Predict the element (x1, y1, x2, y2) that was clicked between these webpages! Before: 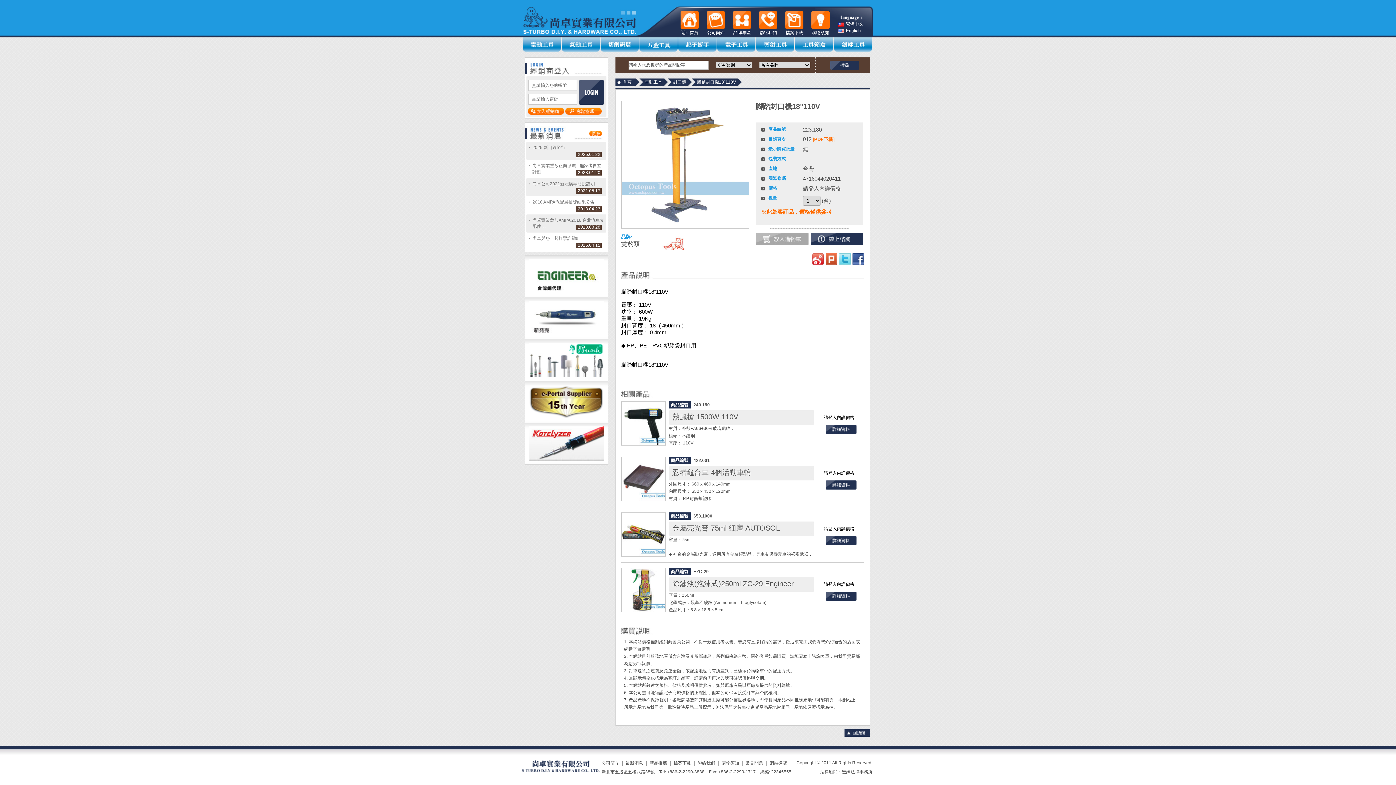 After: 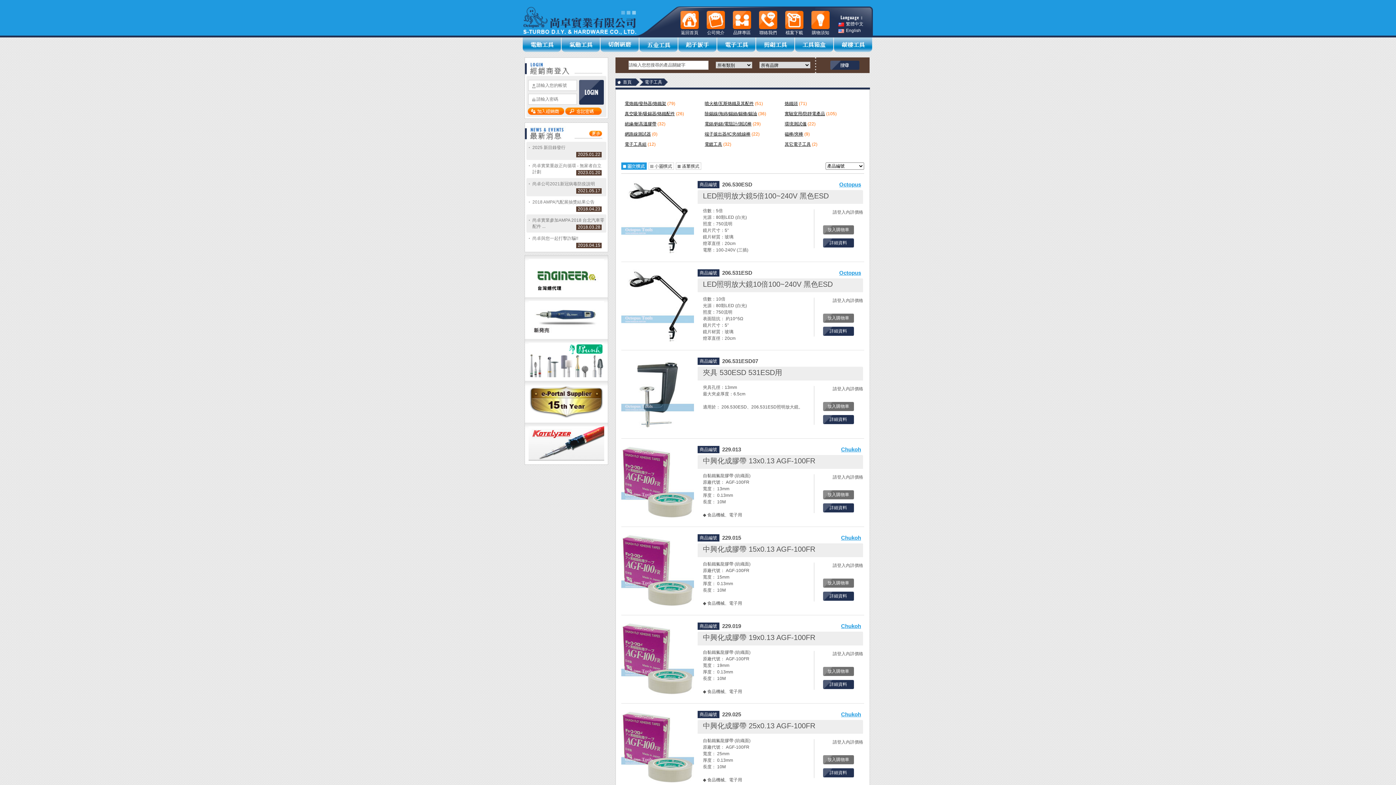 Action: bbox: (717, 37, 756, 52)